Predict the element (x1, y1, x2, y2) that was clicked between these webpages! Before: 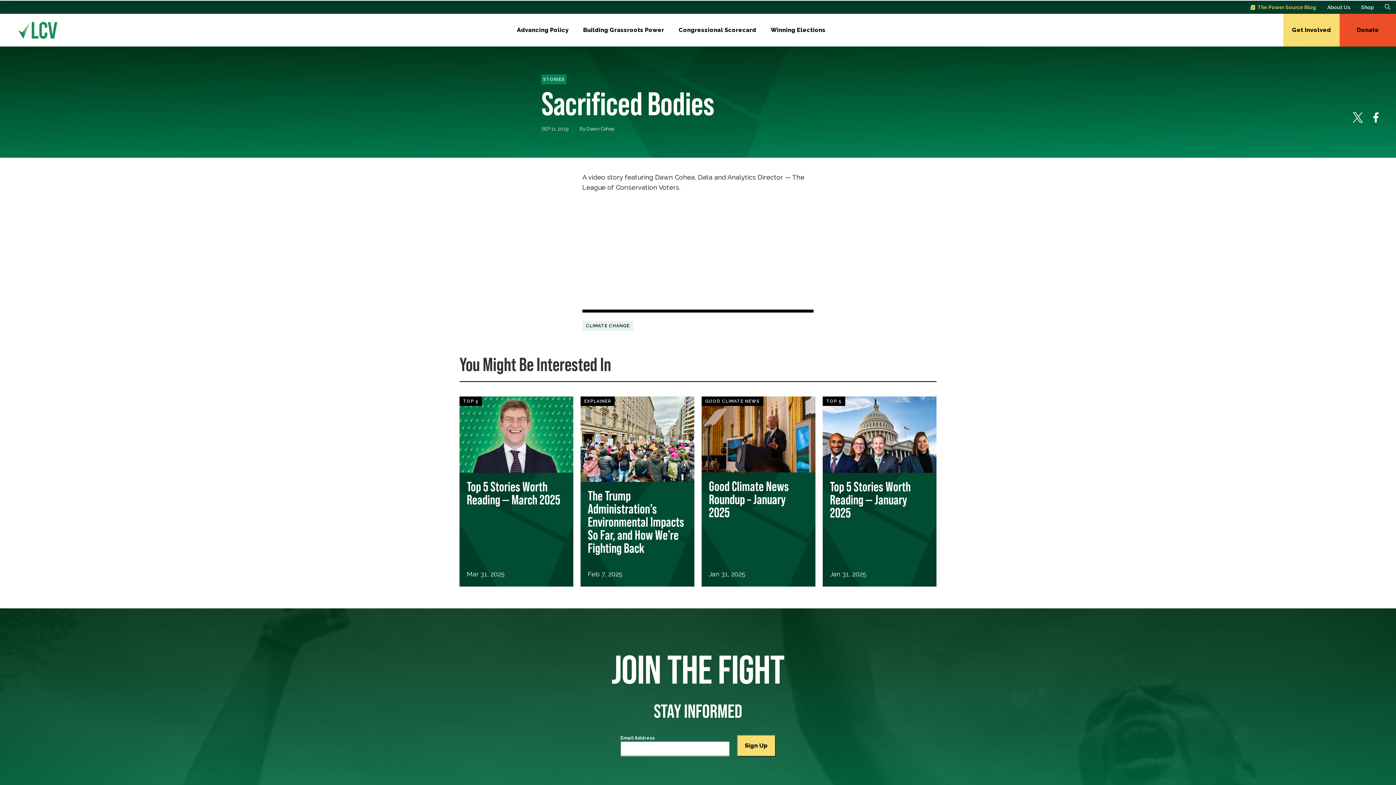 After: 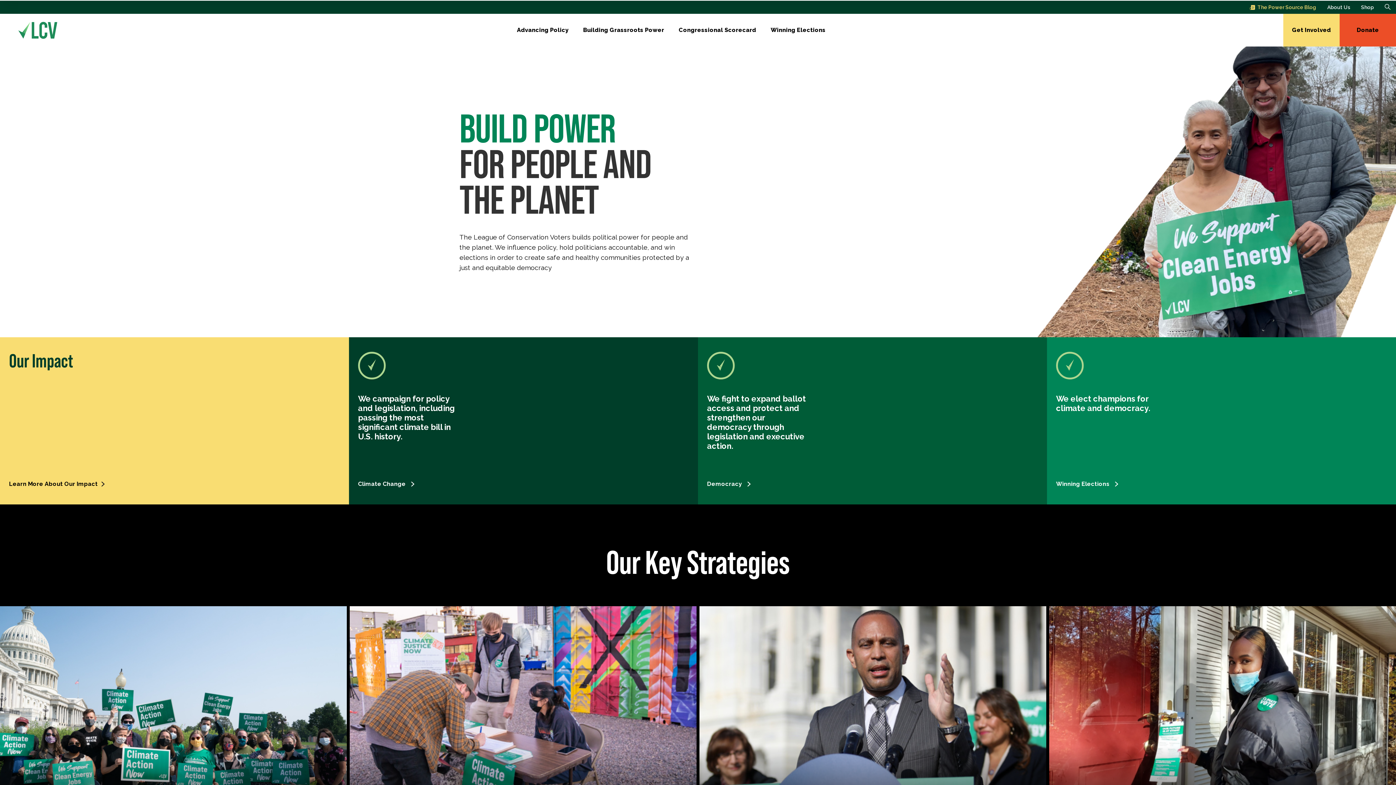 Action: bbox: (16, 19, 59, 41) label: Go to Home Page